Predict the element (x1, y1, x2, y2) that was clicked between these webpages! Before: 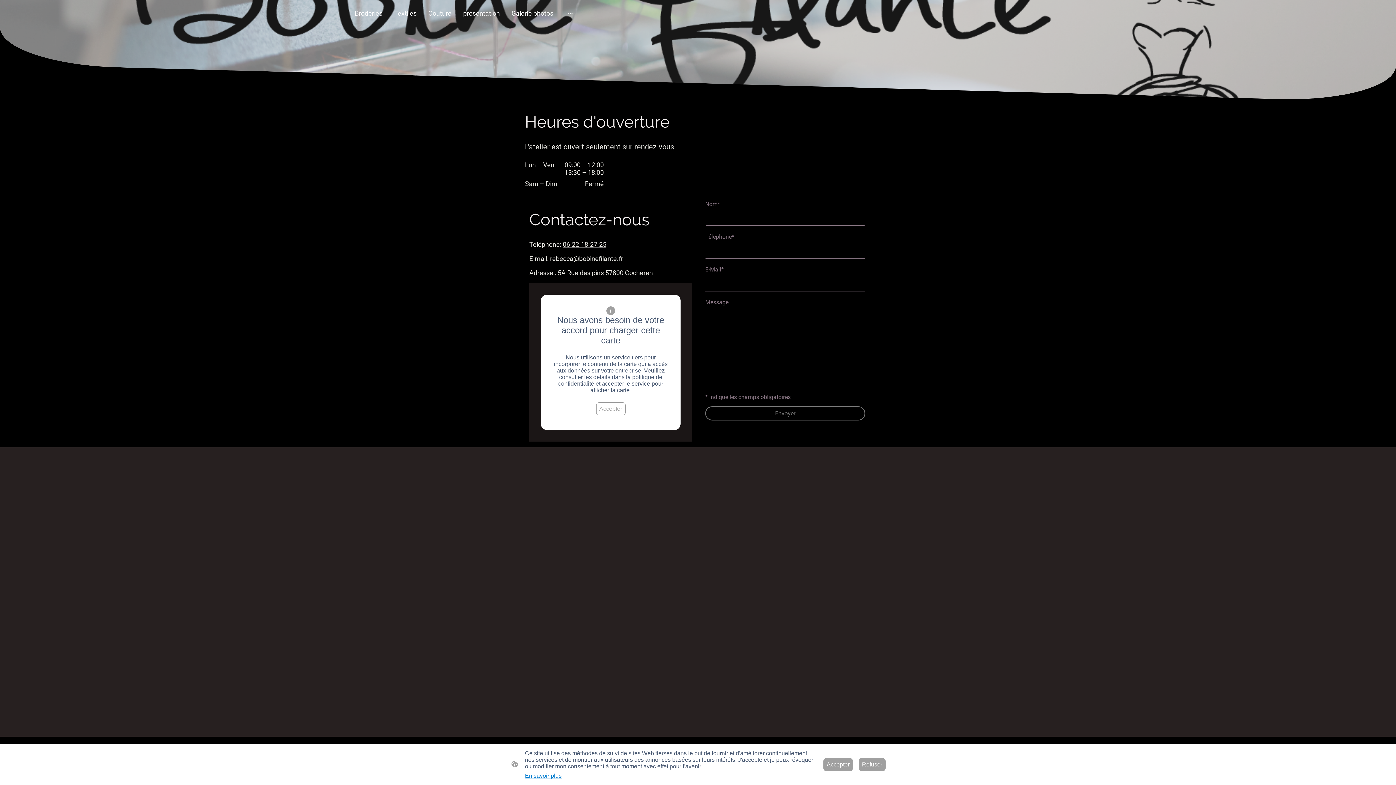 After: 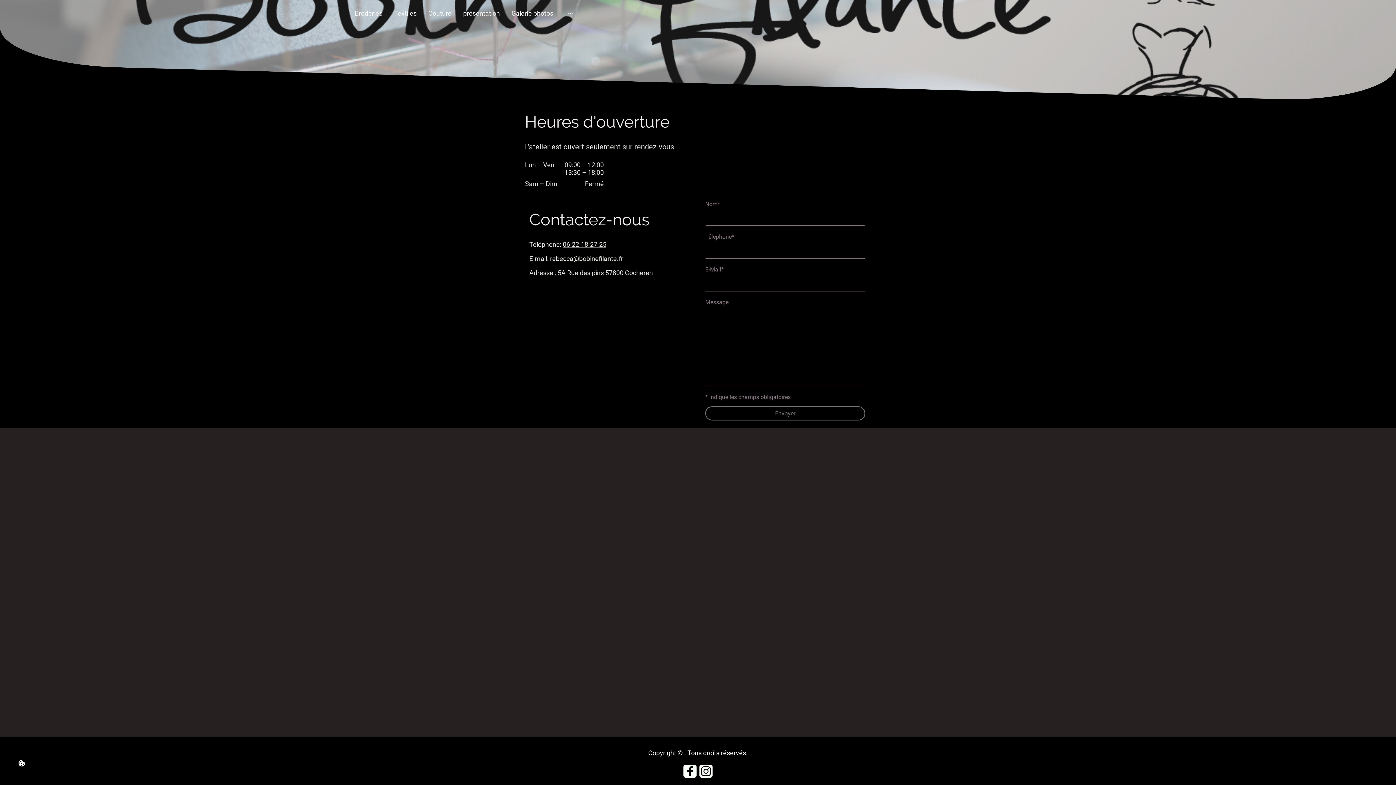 Action: label: Accepter bbox: (823, 758, 853, 771)